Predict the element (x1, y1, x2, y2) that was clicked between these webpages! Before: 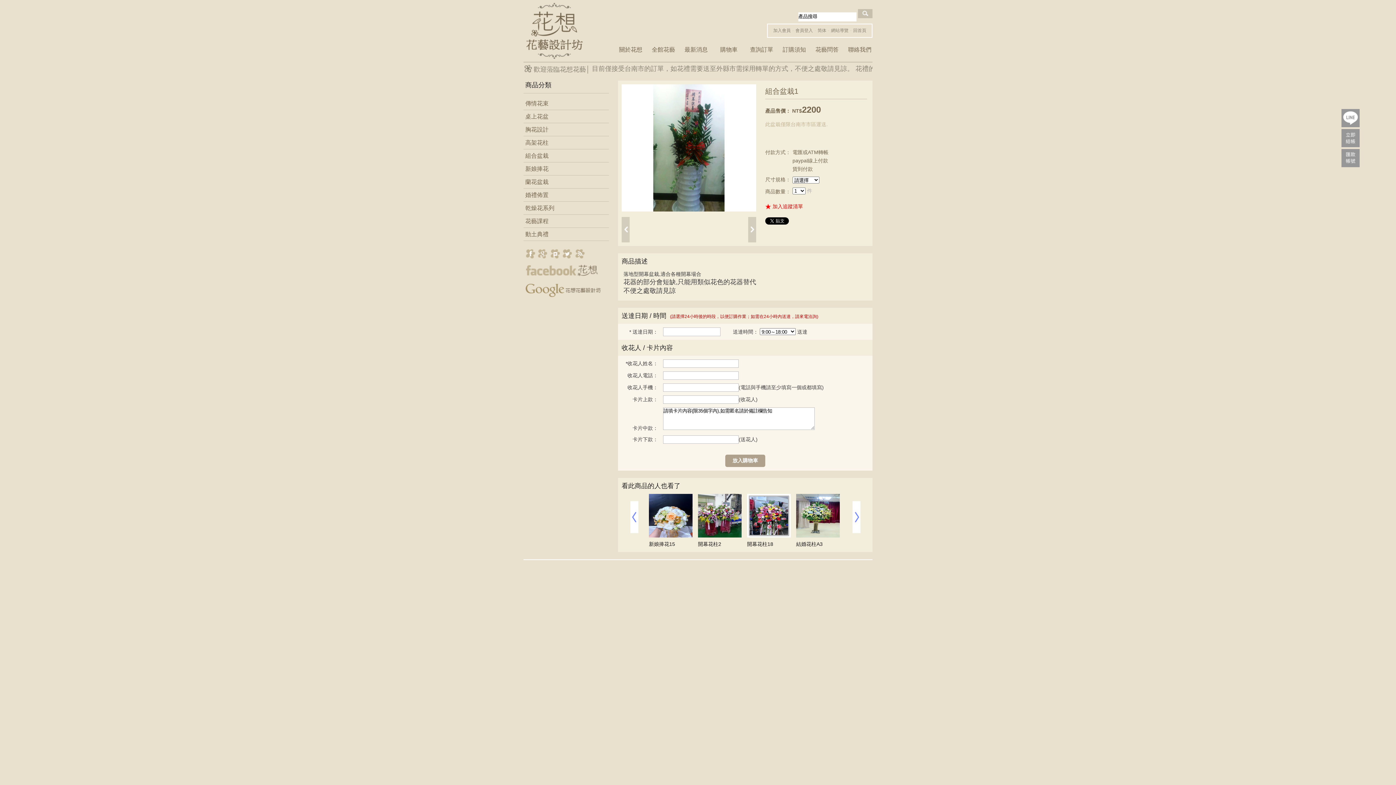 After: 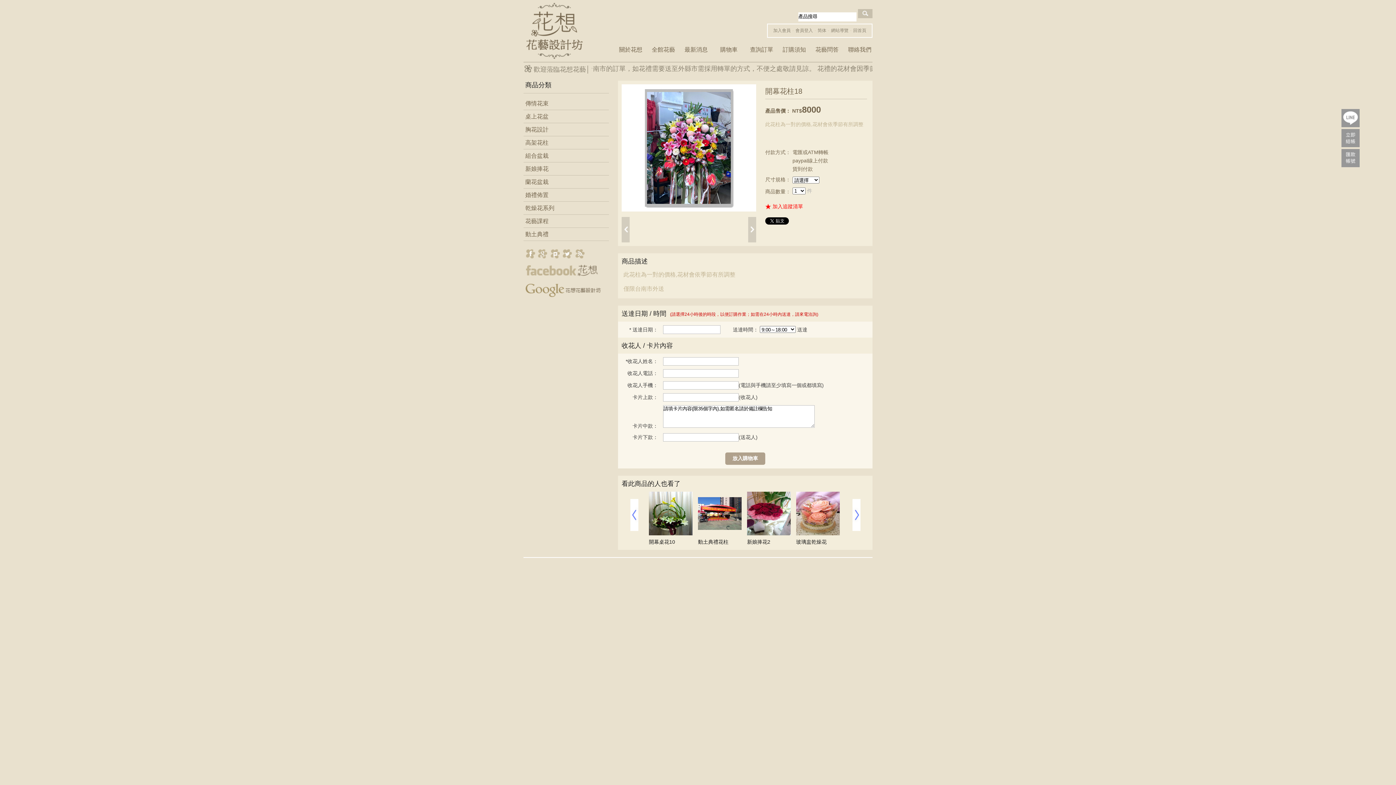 Action: bbox: (747, 533, 790, 538)